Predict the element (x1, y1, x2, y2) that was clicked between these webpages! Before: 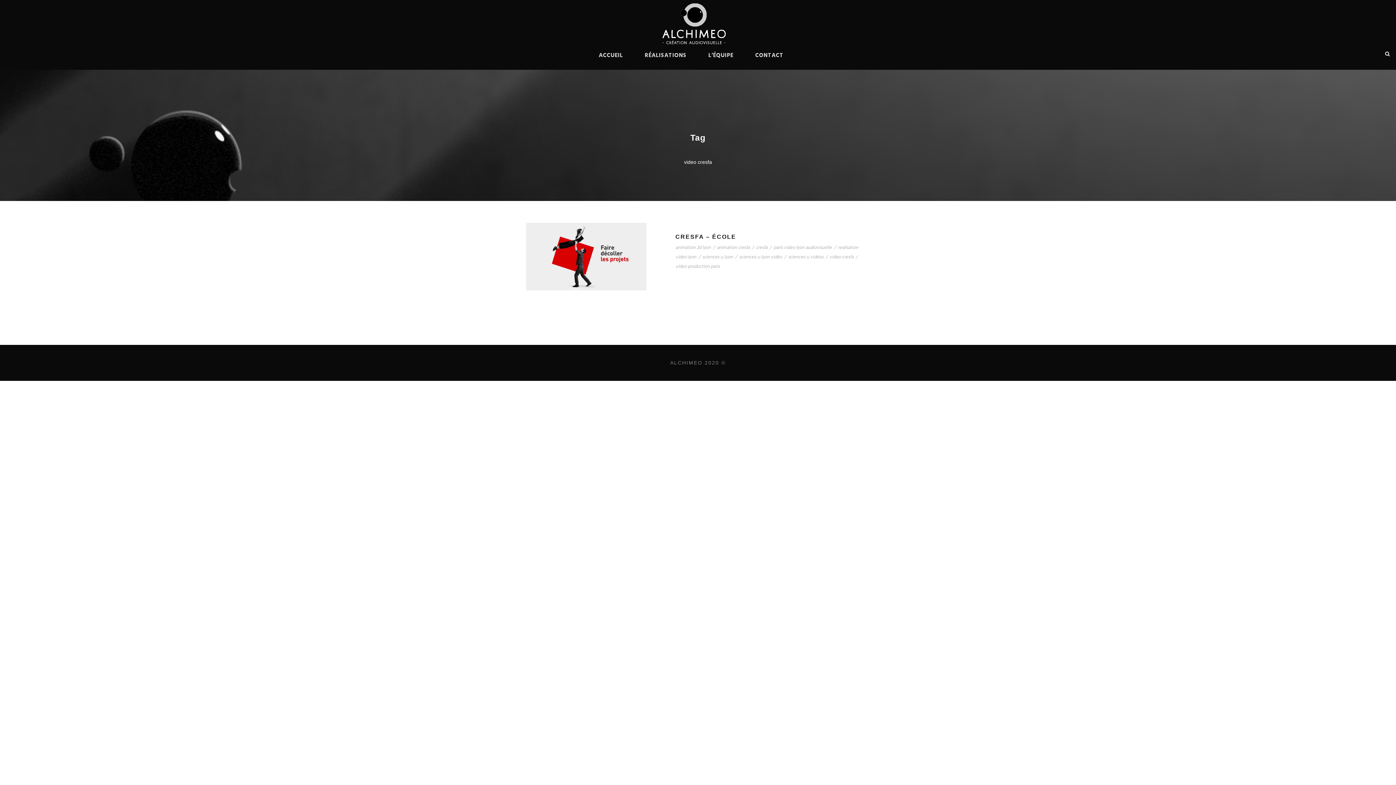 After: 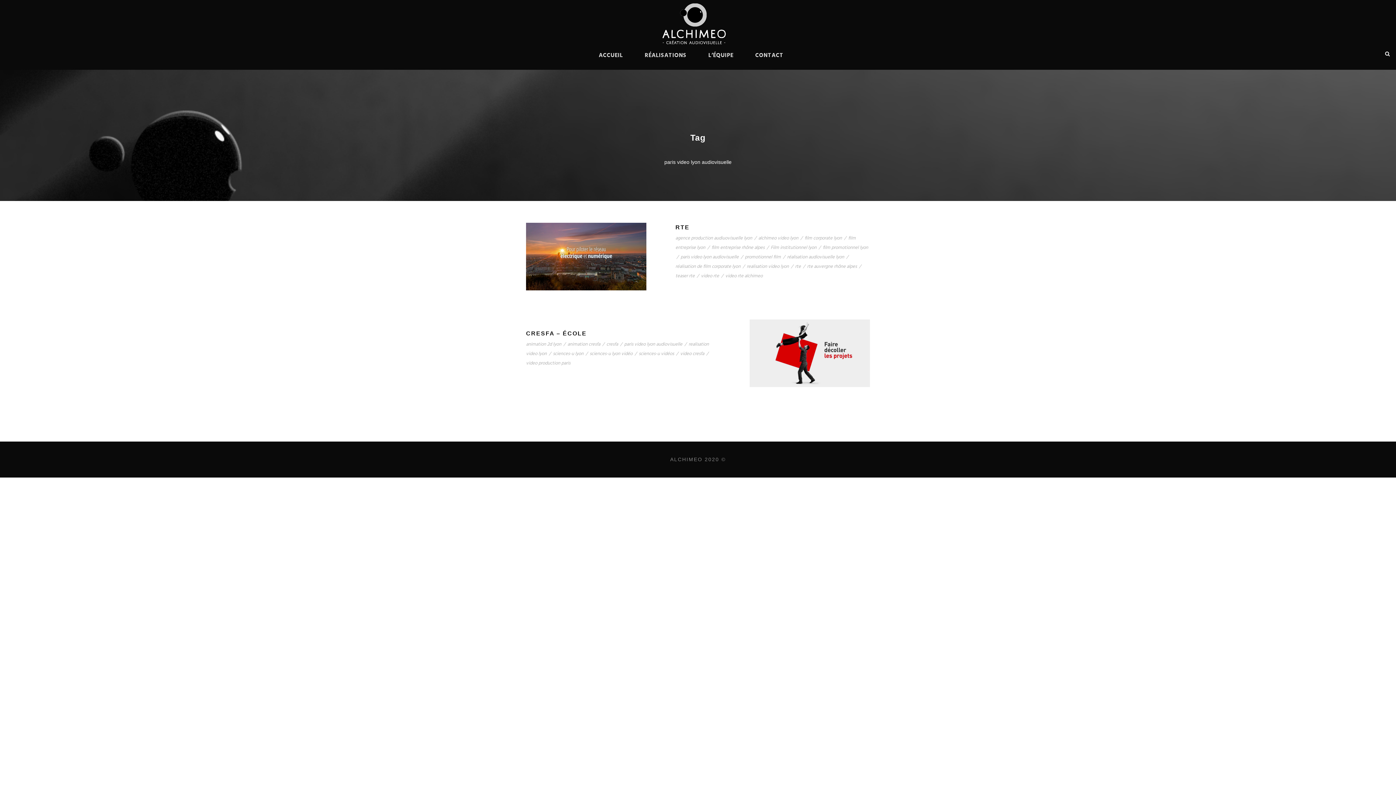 Action: bbox: (773, 243, 832, 251) label: paris video lyon audiovisuelle